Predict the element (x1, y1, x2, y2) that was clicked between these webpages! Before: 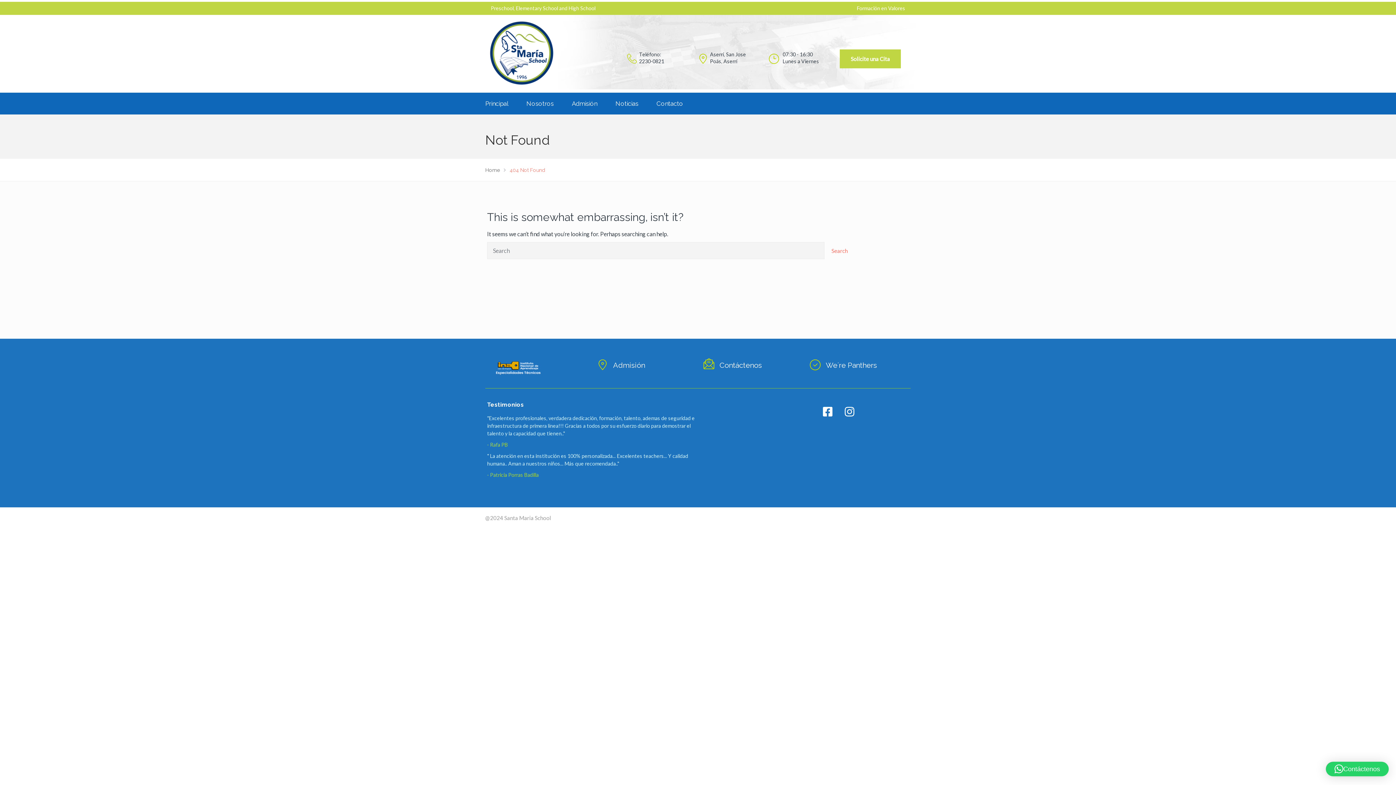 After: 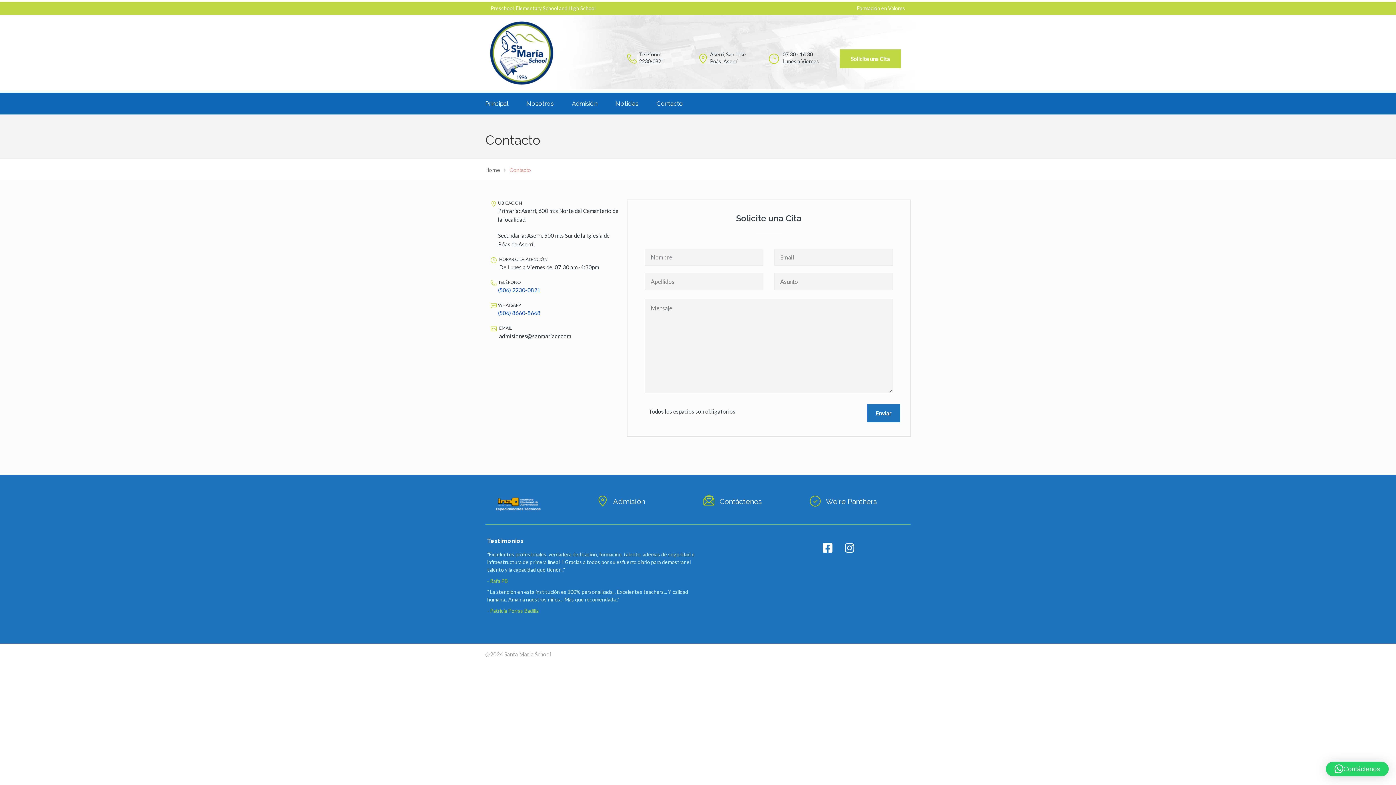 Action: label: Contáctenos bbox: (719, 361, 762, 369)